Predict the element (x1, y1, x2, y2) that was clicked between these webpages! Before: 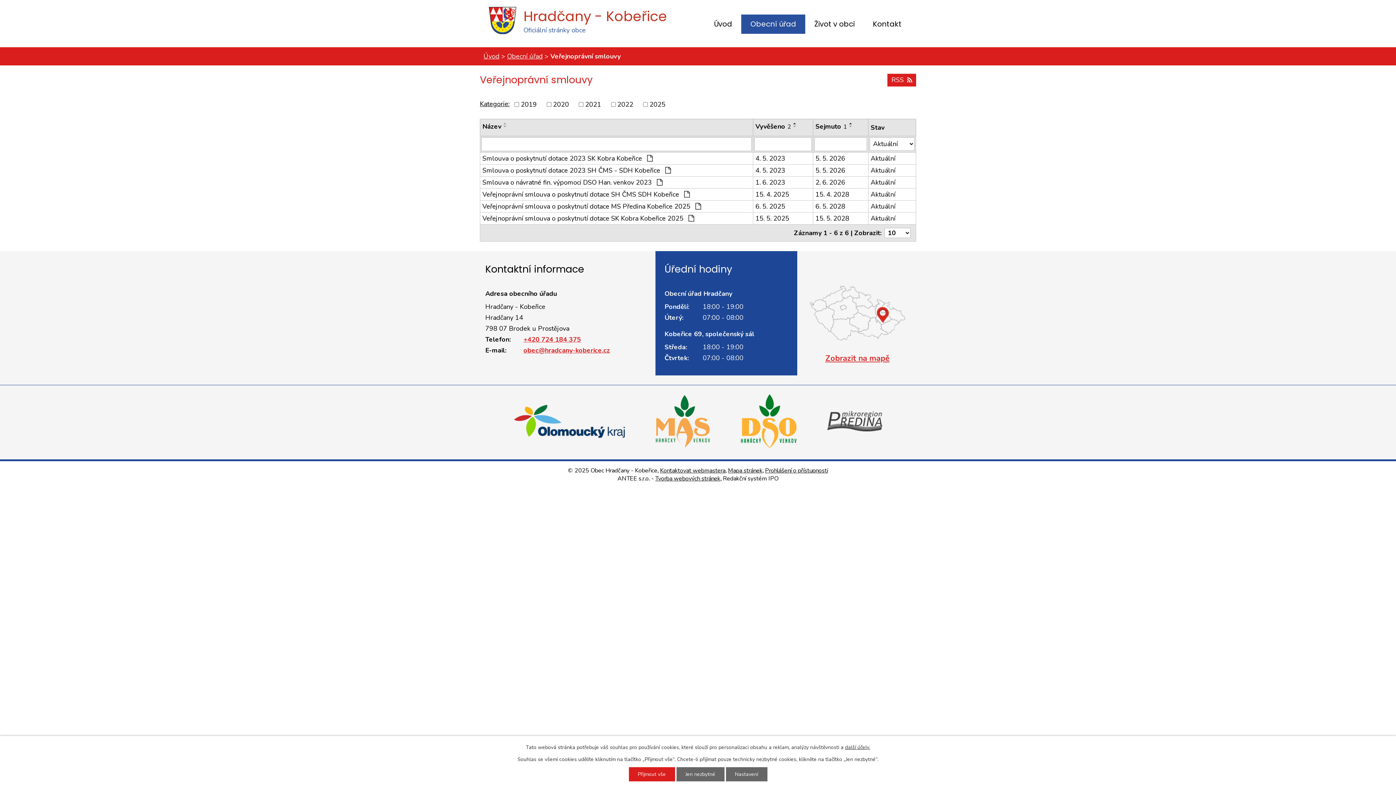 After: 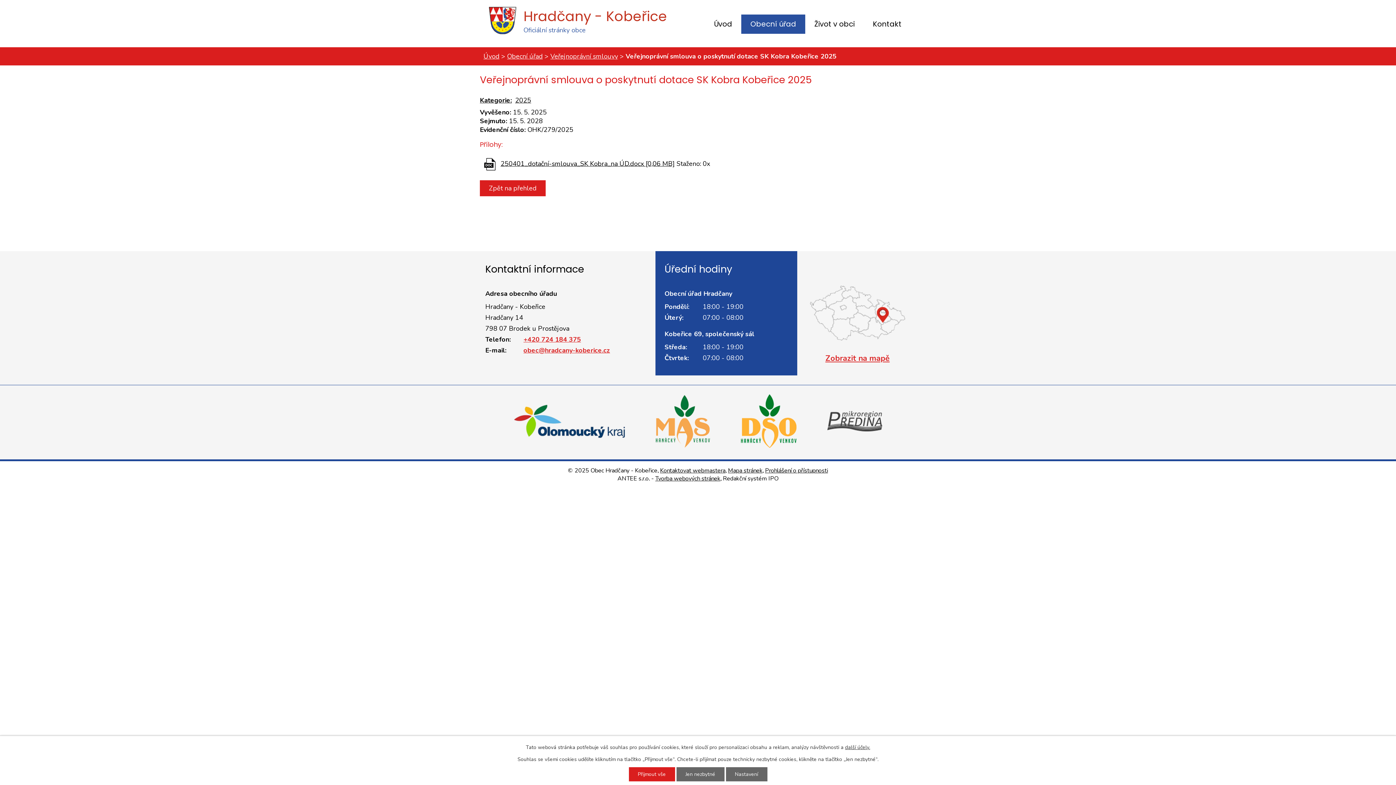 Action: bbox: (870, 214, 913, 222) label: Aktuální